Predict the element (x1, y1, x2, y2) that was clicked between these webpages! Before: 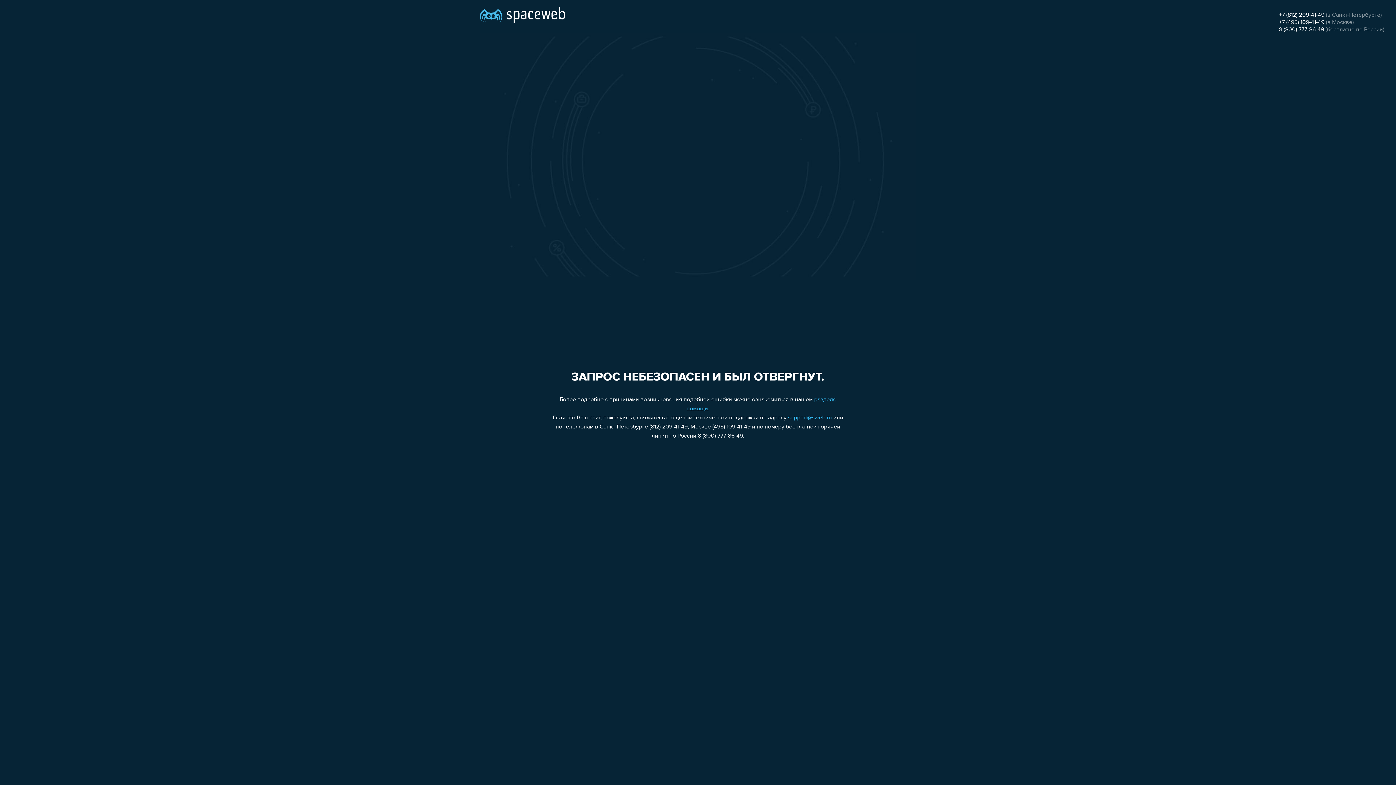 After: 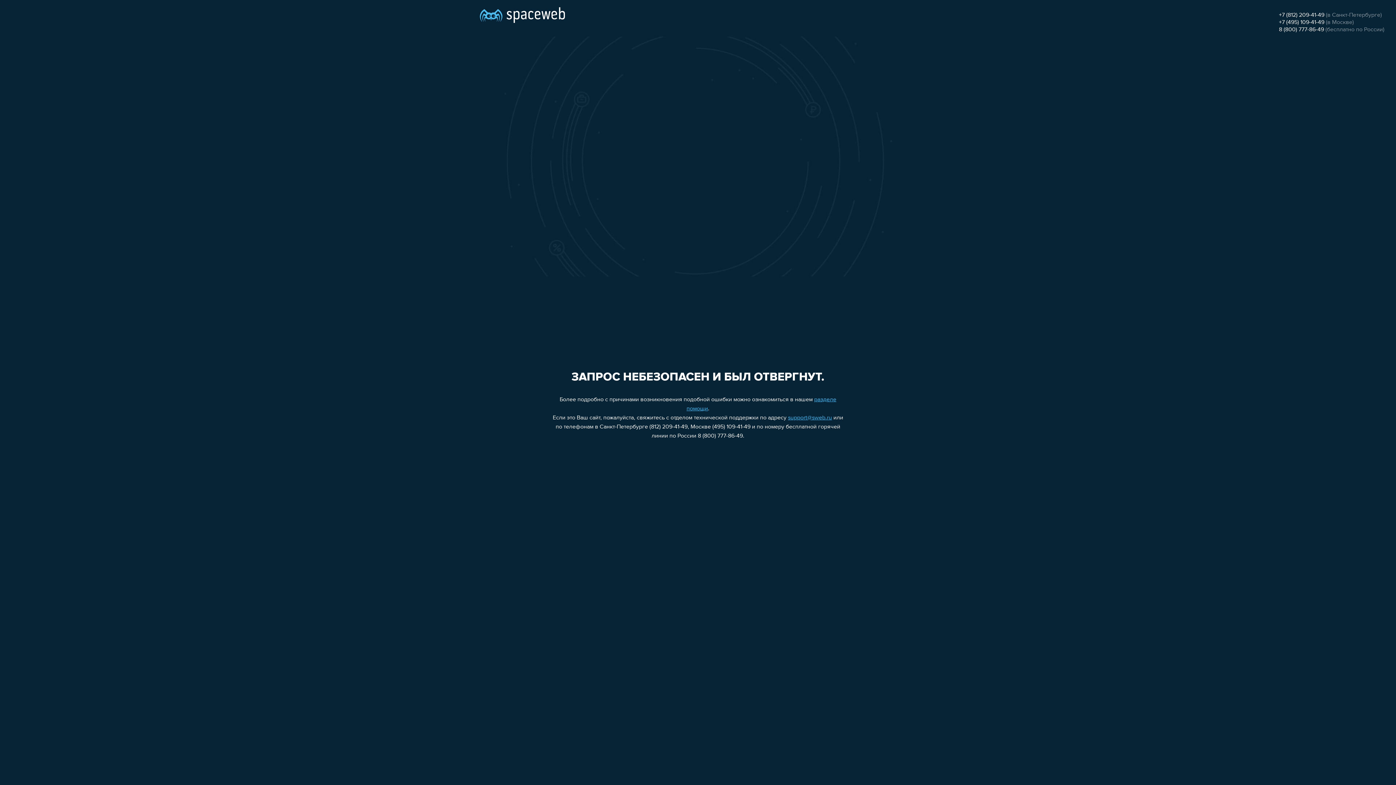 Action: bbox: (1279, 12, 1324, 18) label: +7 (812) 209-41-49